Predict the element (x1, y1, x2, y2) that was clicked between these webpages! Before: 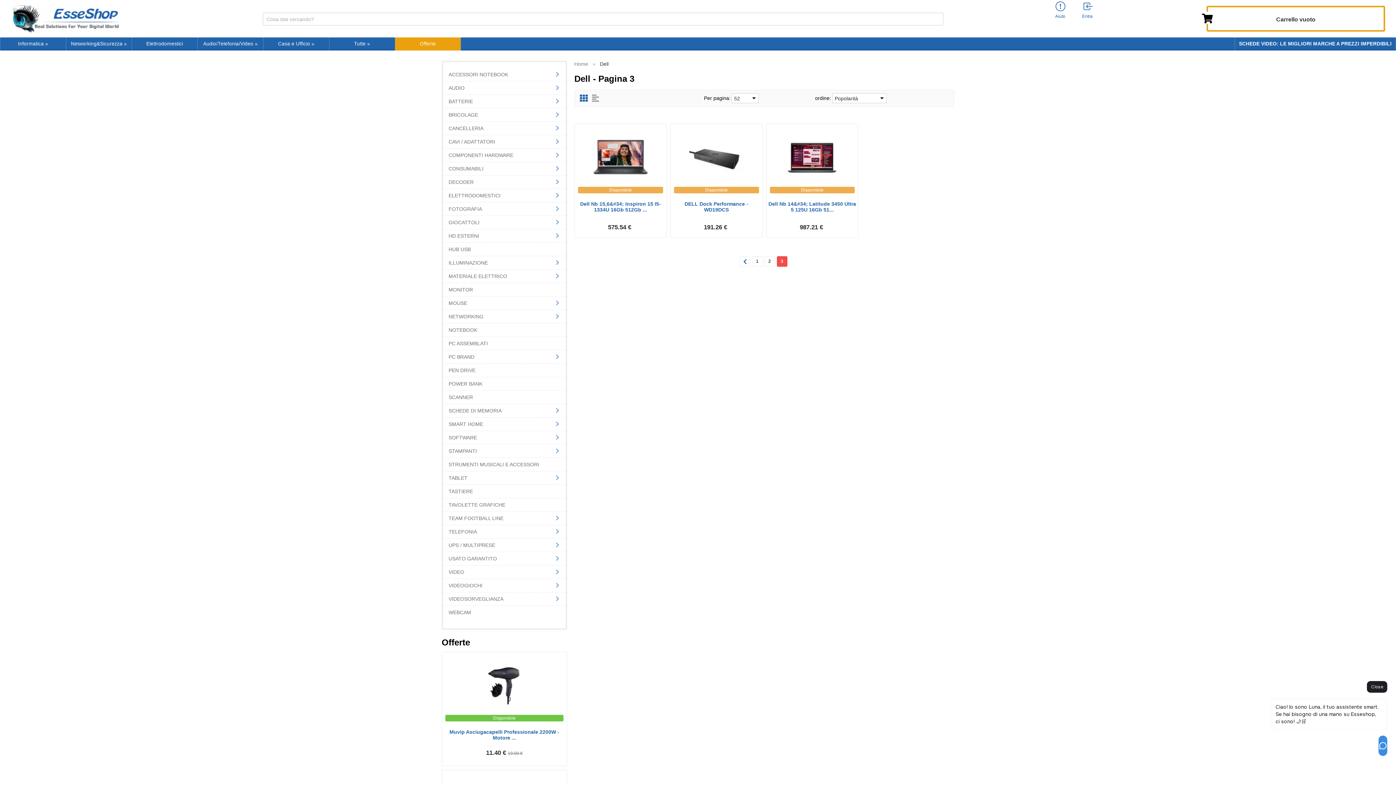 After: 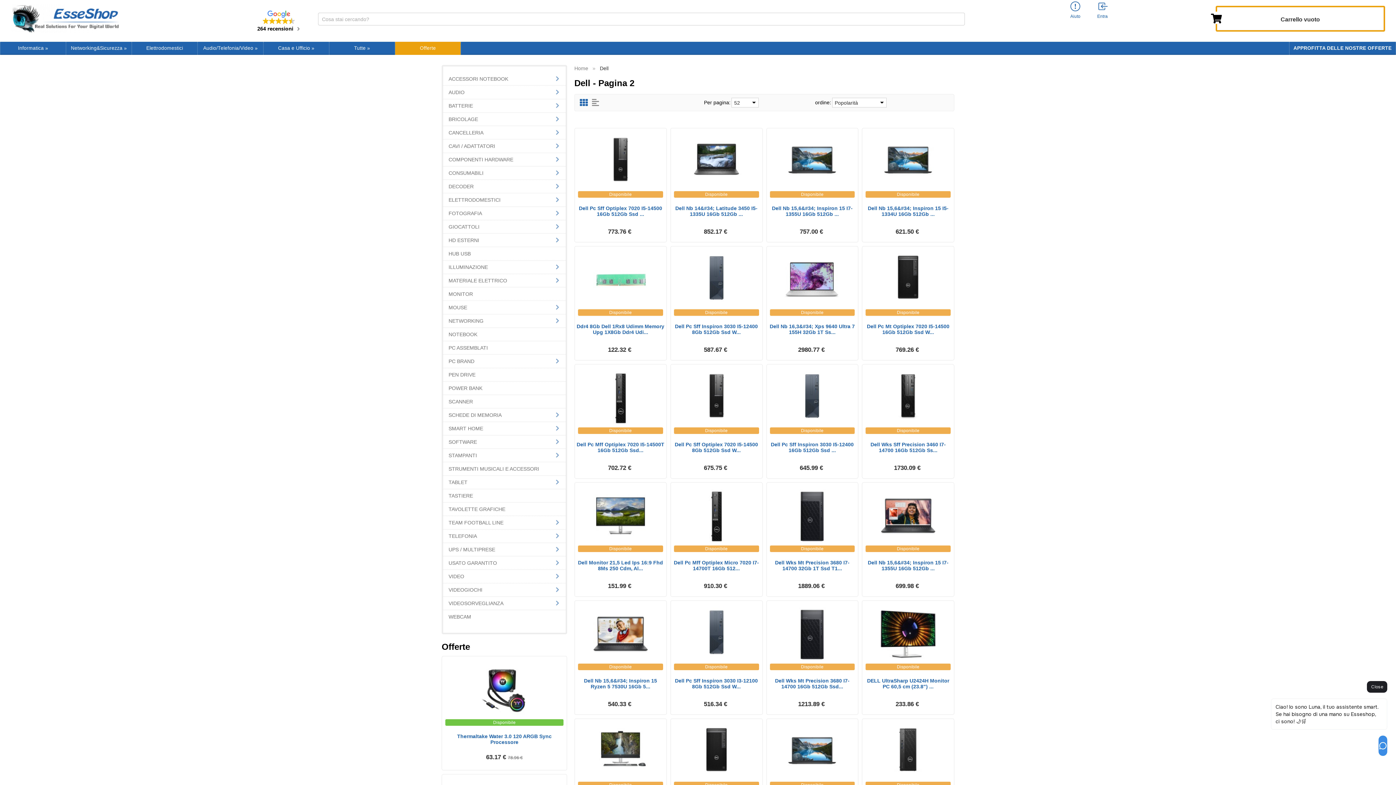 Action: label: 2 bbox: (764, 256, 775, 266)